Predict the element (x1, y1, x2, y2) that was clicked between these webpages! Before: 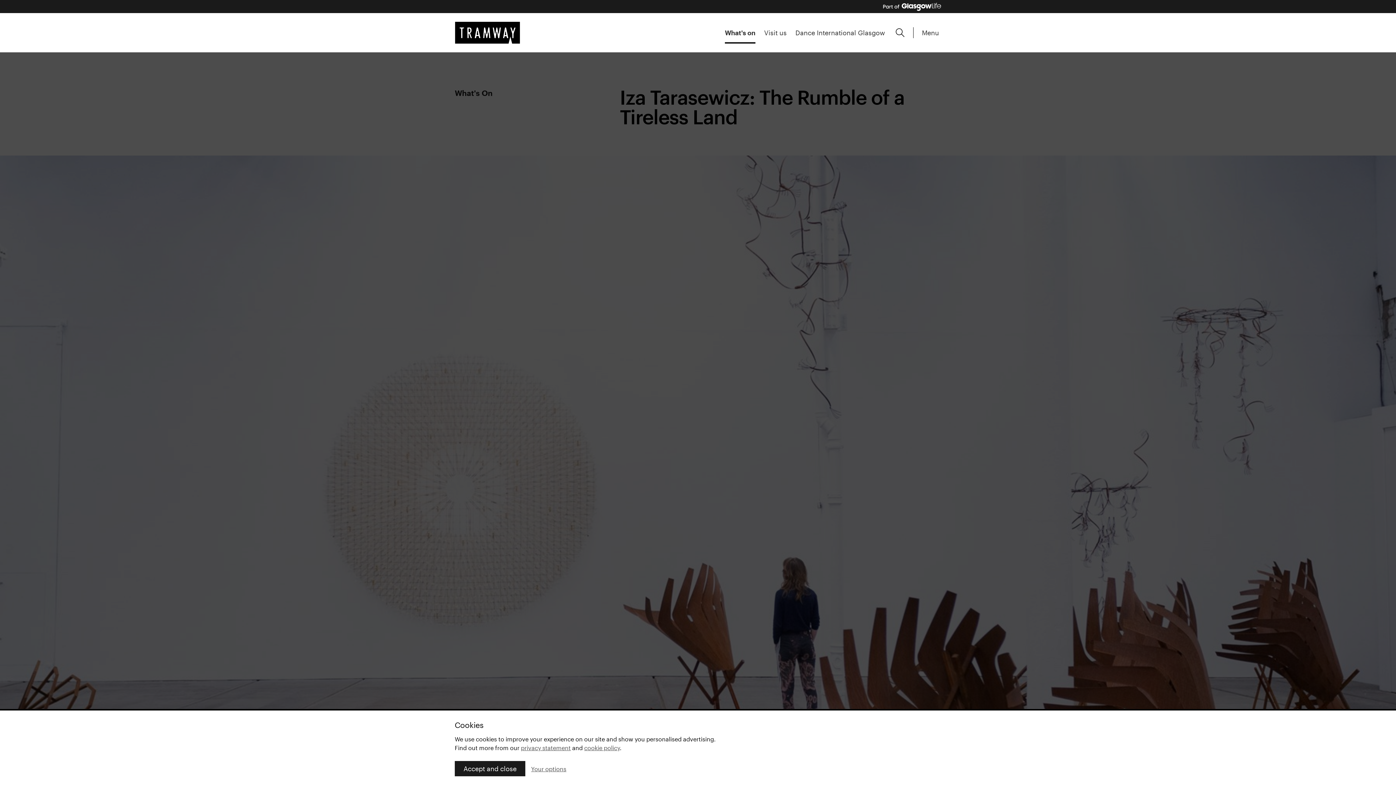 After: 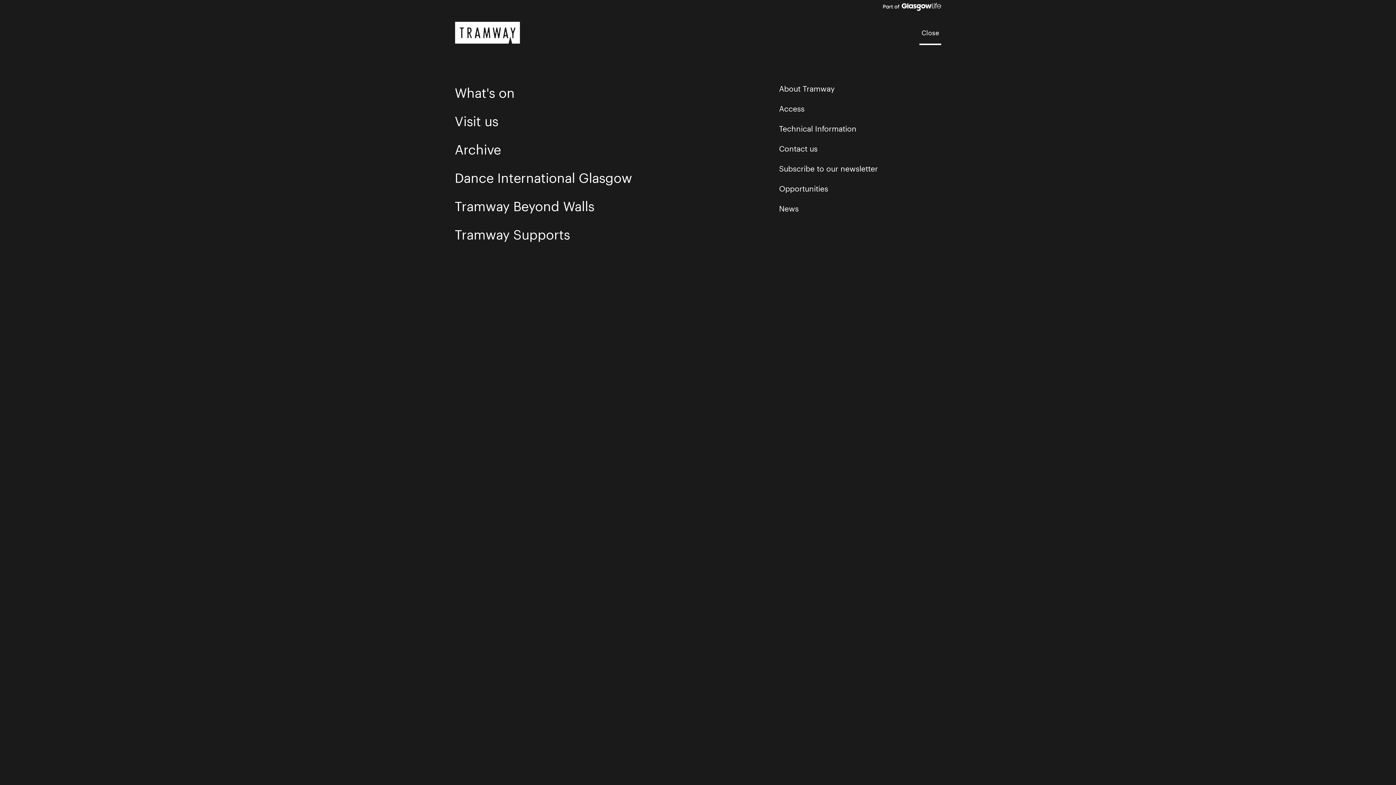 Action: label: Expand main menu bbox: (920, 25, 941, 39)